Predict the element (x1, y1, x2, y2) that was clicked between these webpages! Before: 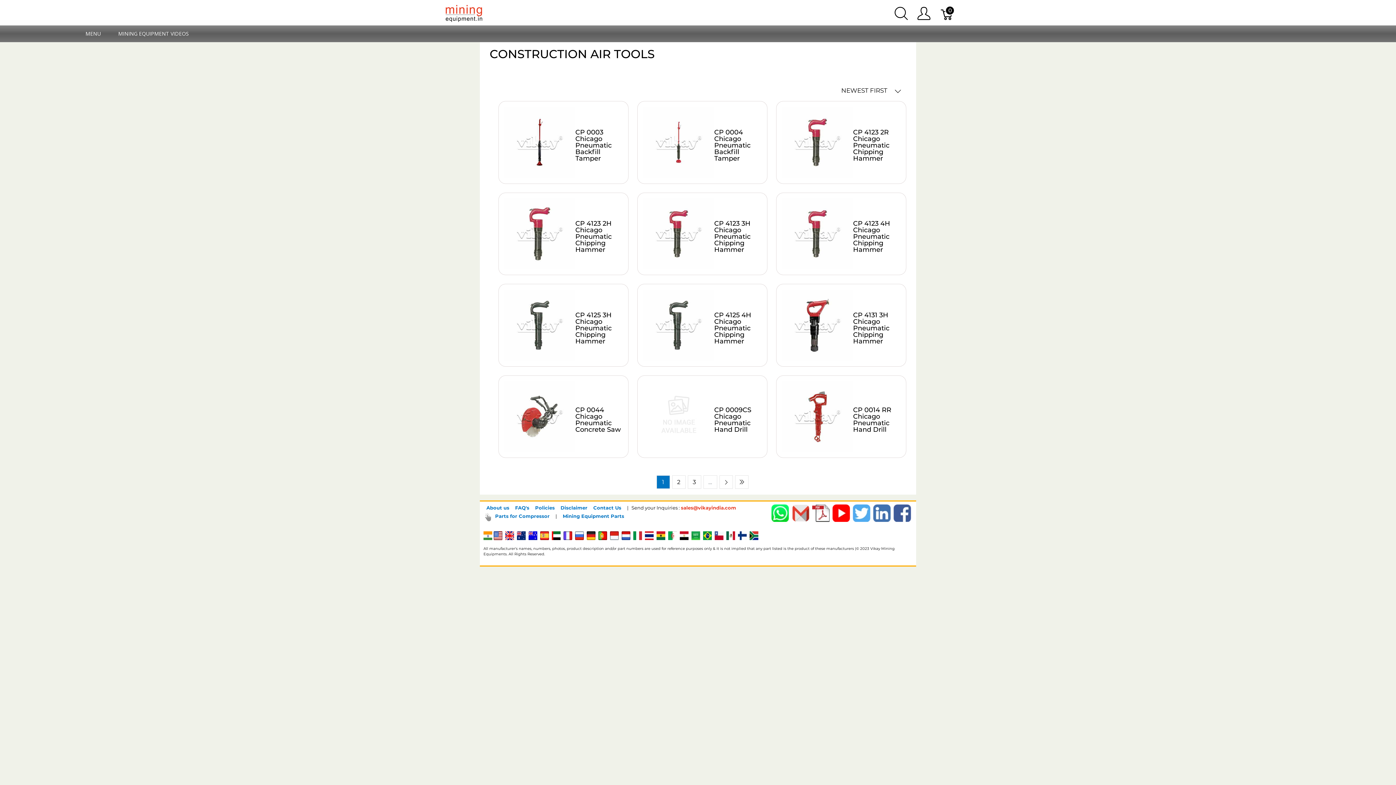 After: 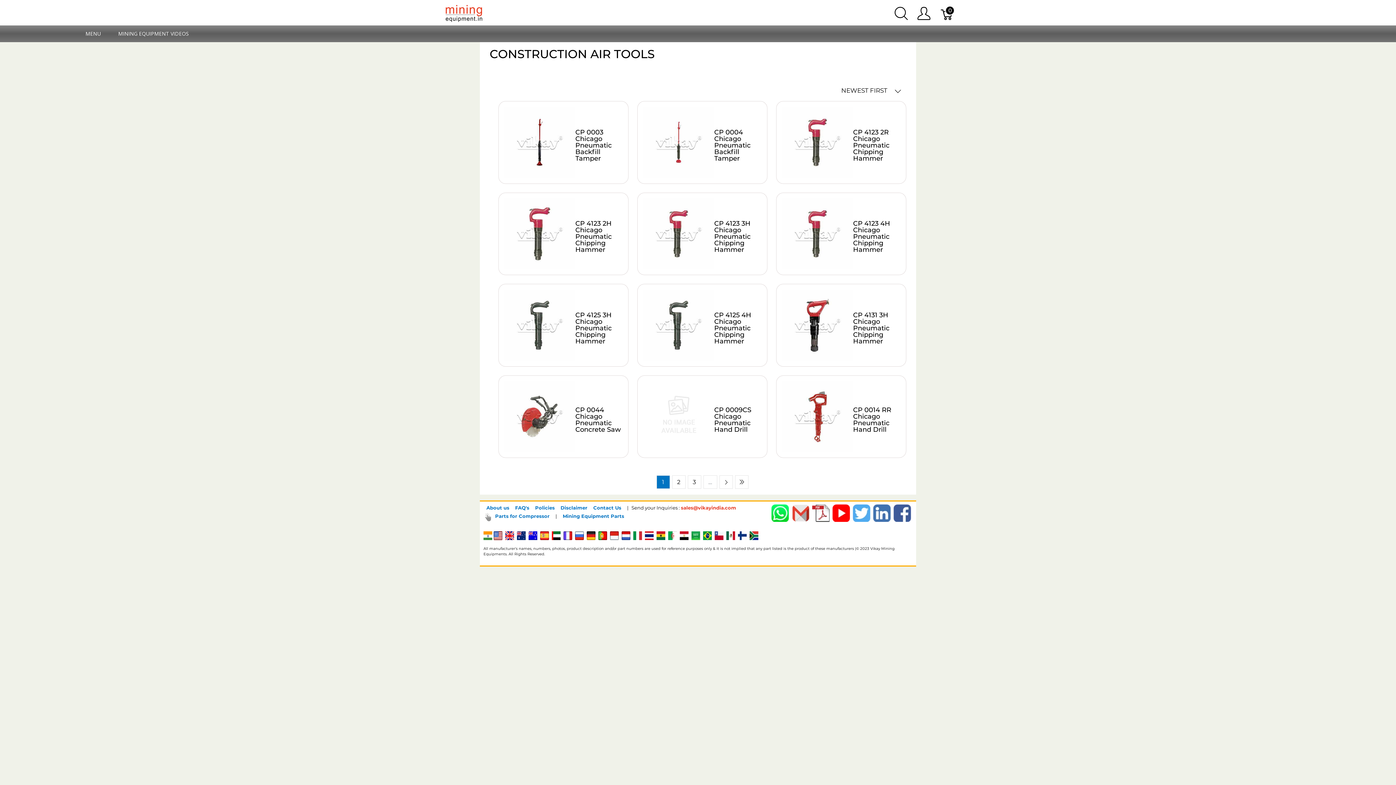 Action: bbox: (790, 504, 810, 522)